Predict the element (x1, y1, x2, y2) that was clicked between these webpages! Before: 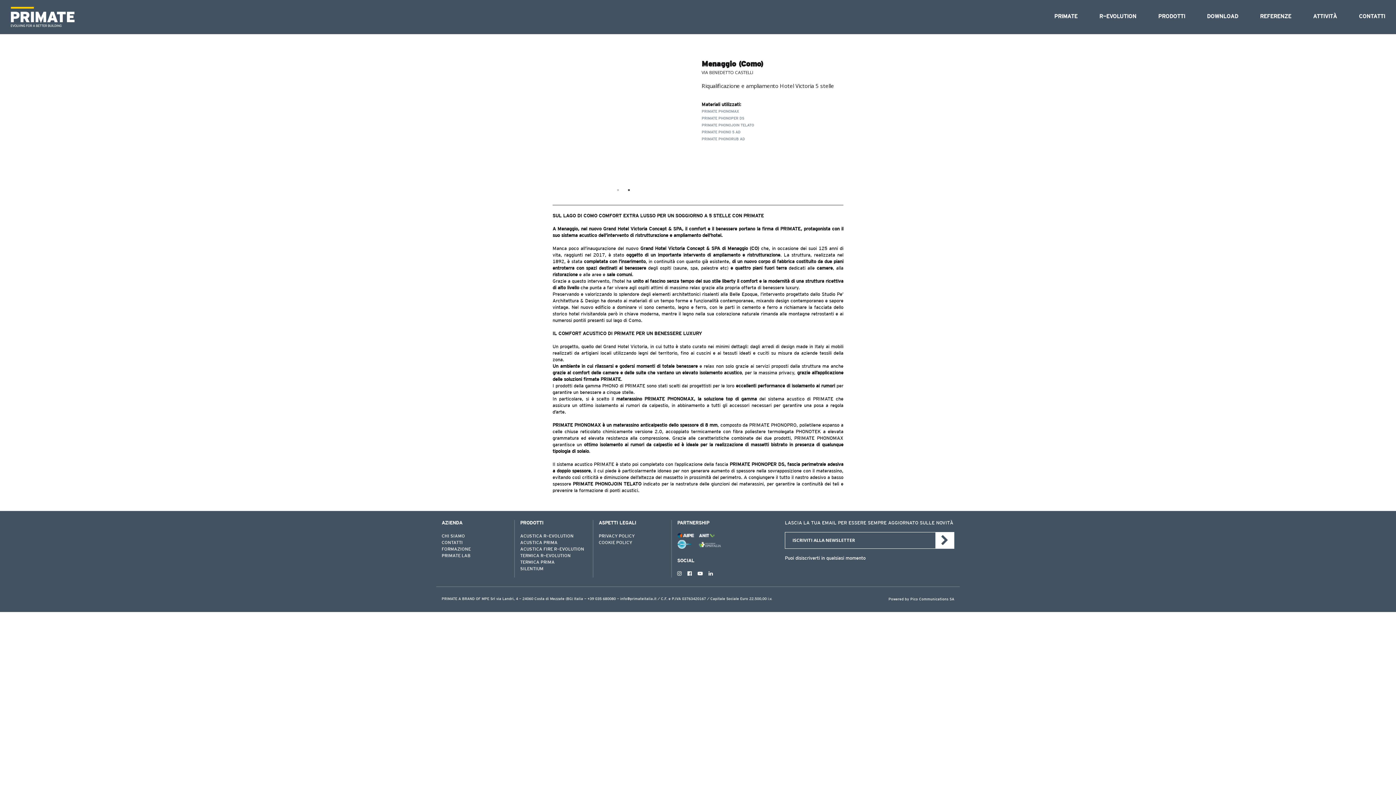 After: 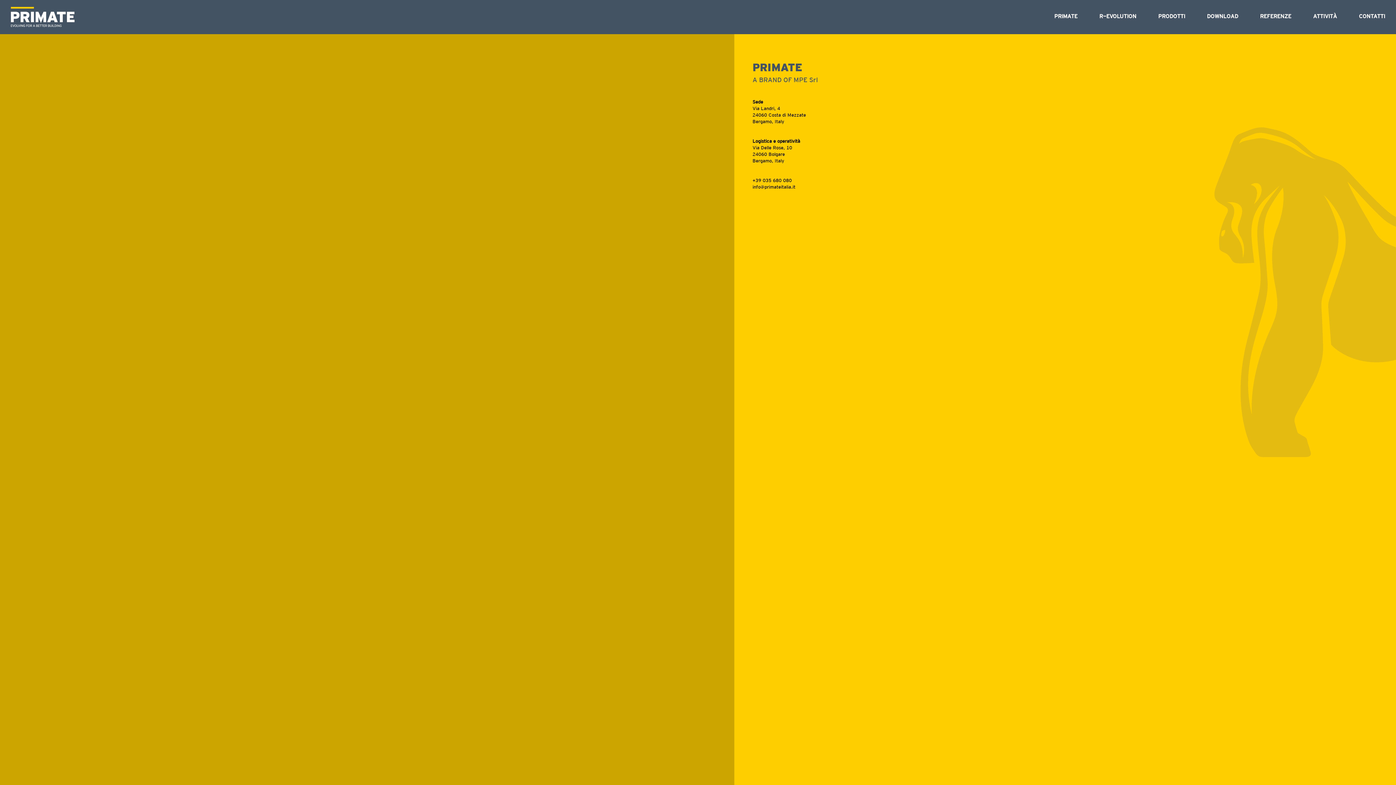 Action: bbox: (441, 541, 462, 545) label: CONTATTI